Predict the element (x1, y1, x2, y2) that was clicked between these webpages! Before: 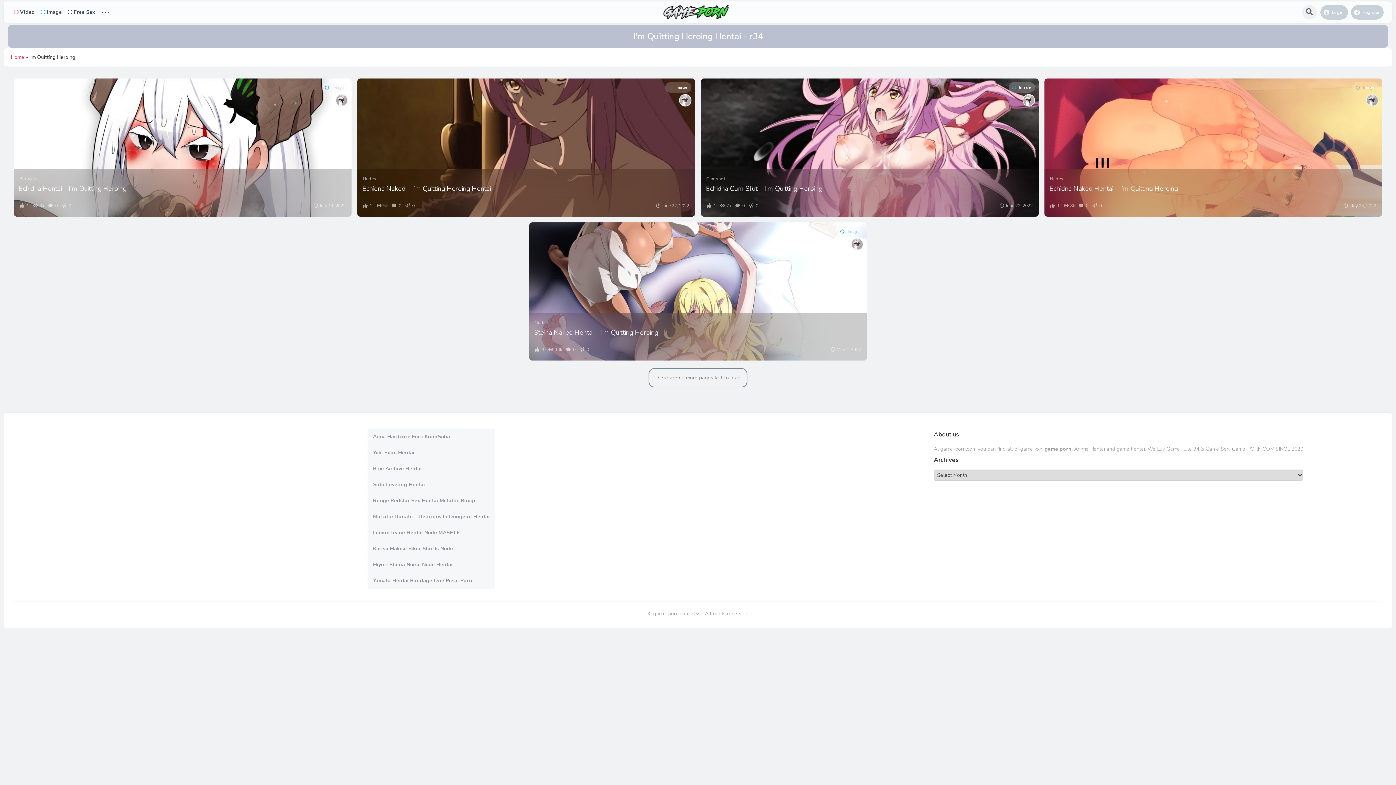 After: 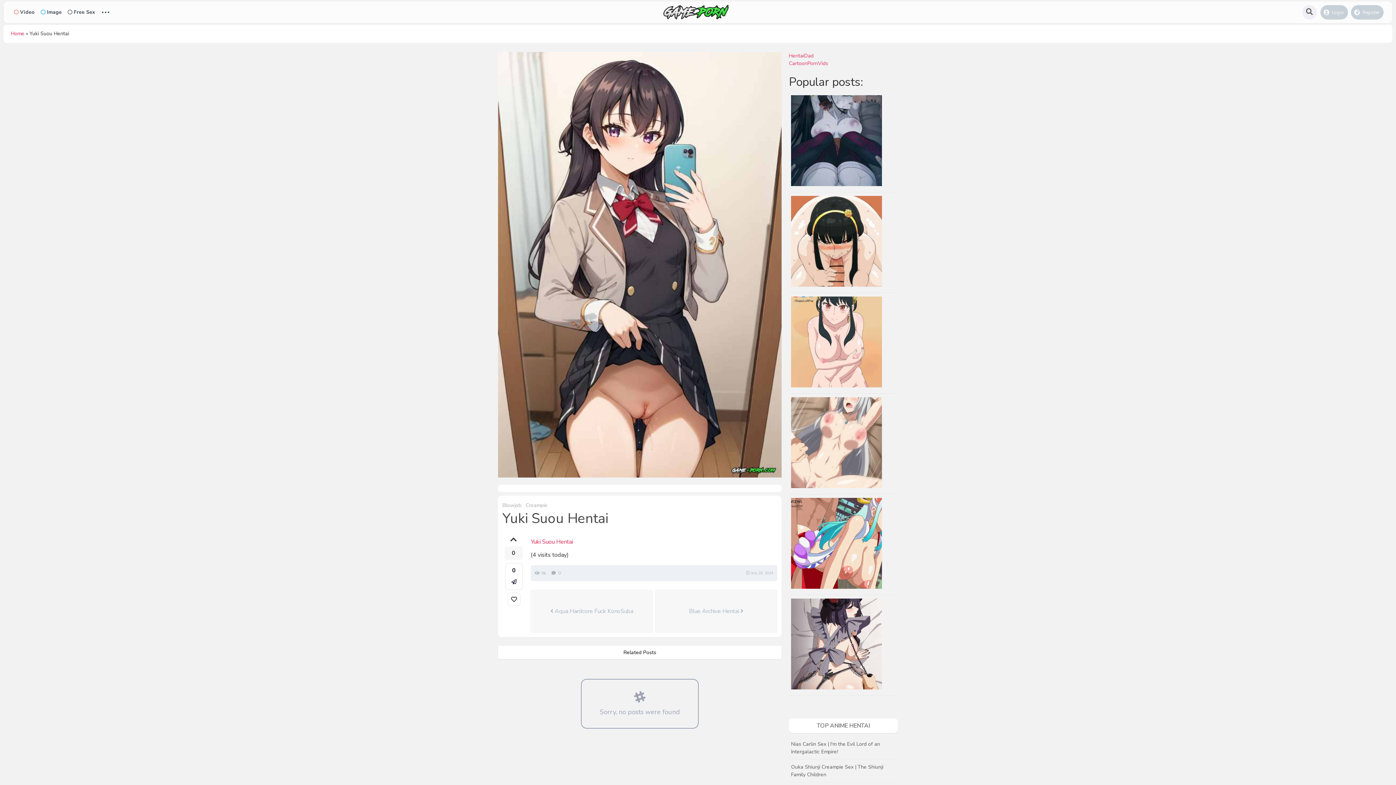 Action: label: Yuki Suou Hentai bbox: (367, 445, 495, 461)